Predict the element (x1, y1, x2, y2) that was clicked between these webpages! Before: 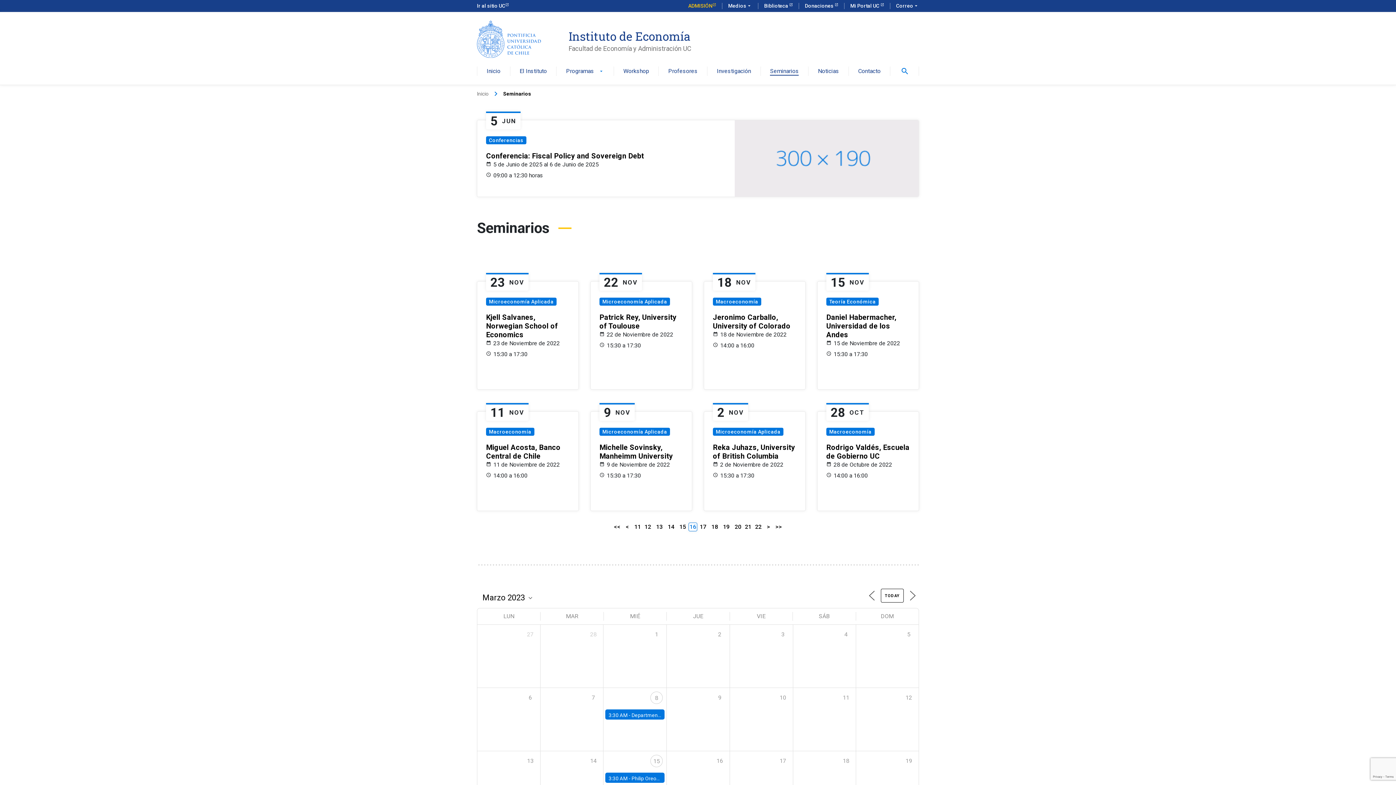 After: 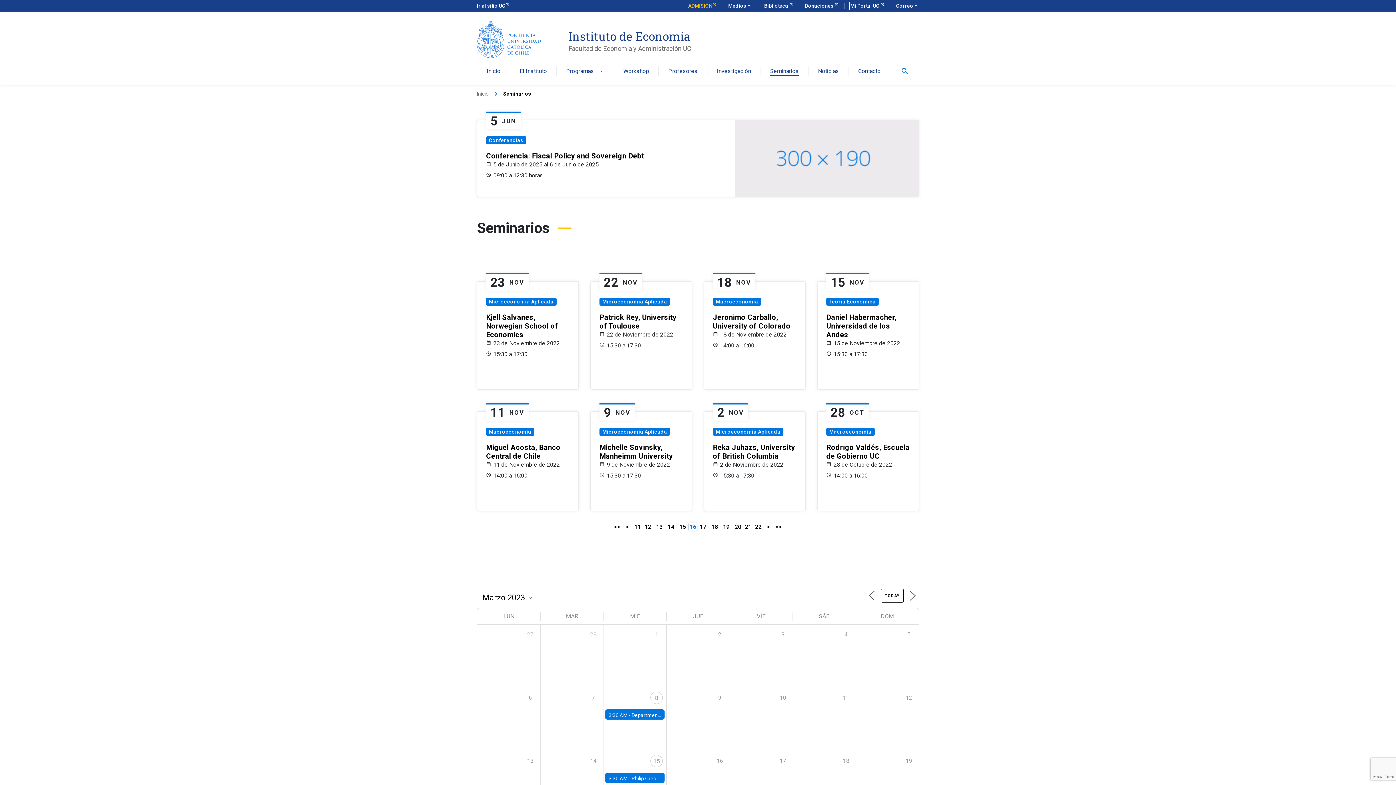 Action: label: Mi Portal UC  bbox: (850, 2, 884, 8)